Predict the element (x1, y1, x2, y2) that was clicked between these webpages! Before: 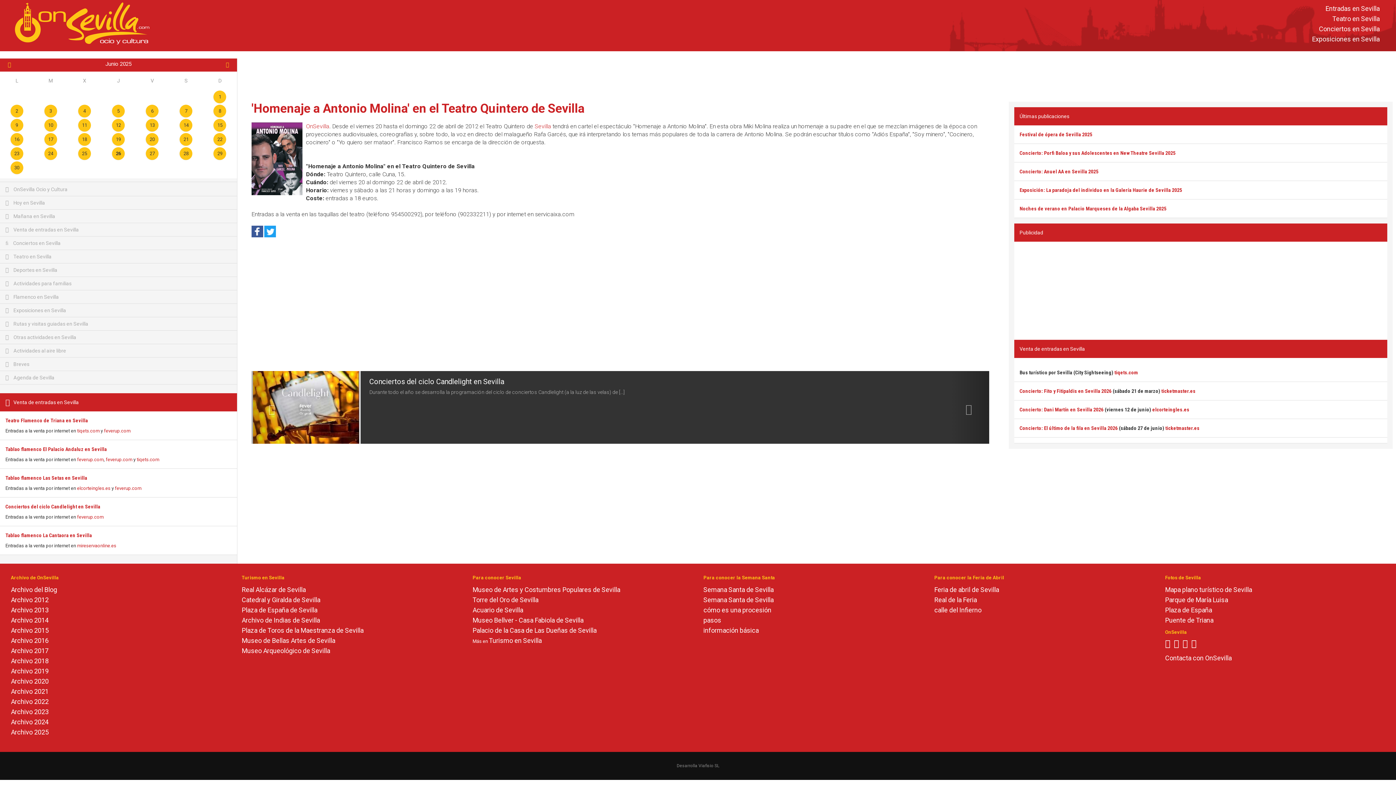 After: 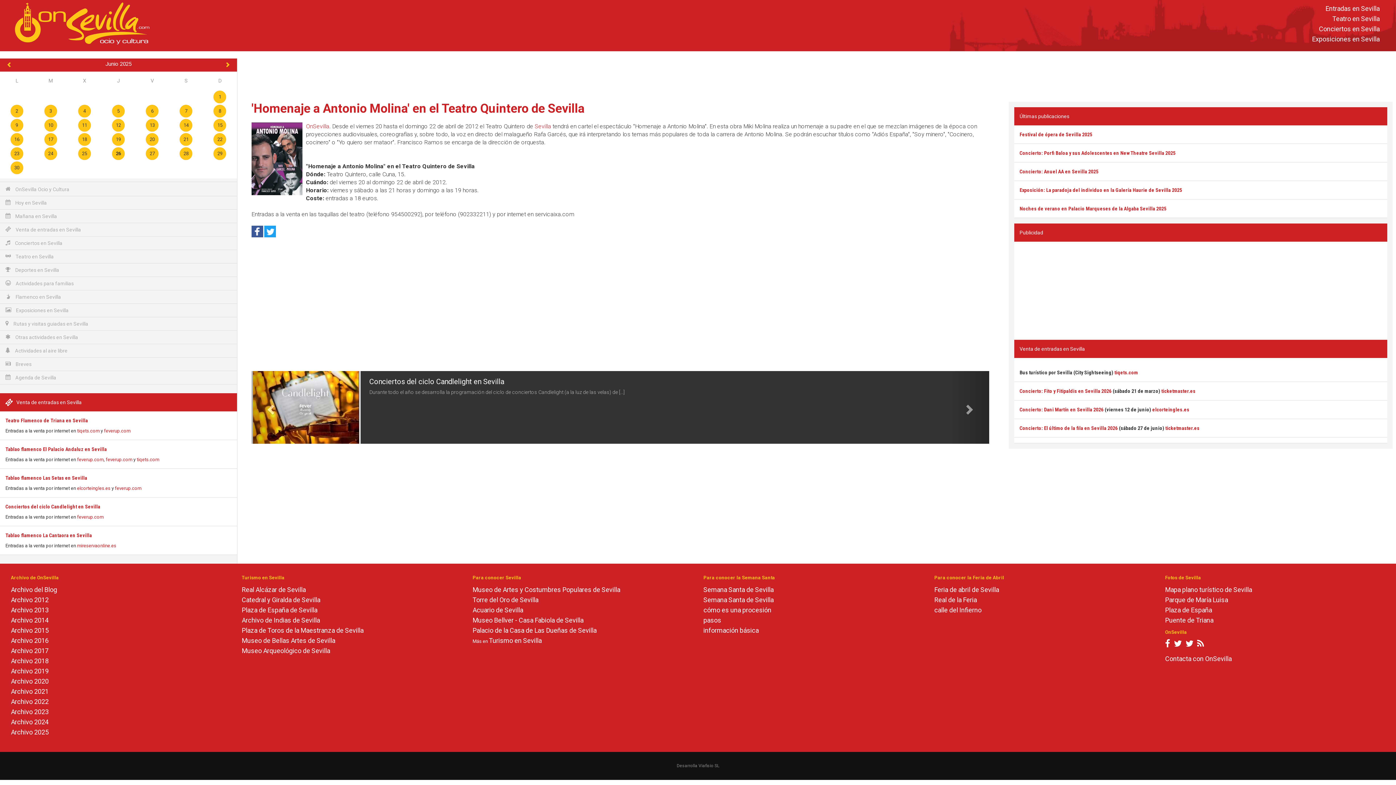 Action: bbox: (251, 101, 584, 115) label: 'Homenaje a Antonio Molina' en el Teatro Quintero de Sevilla